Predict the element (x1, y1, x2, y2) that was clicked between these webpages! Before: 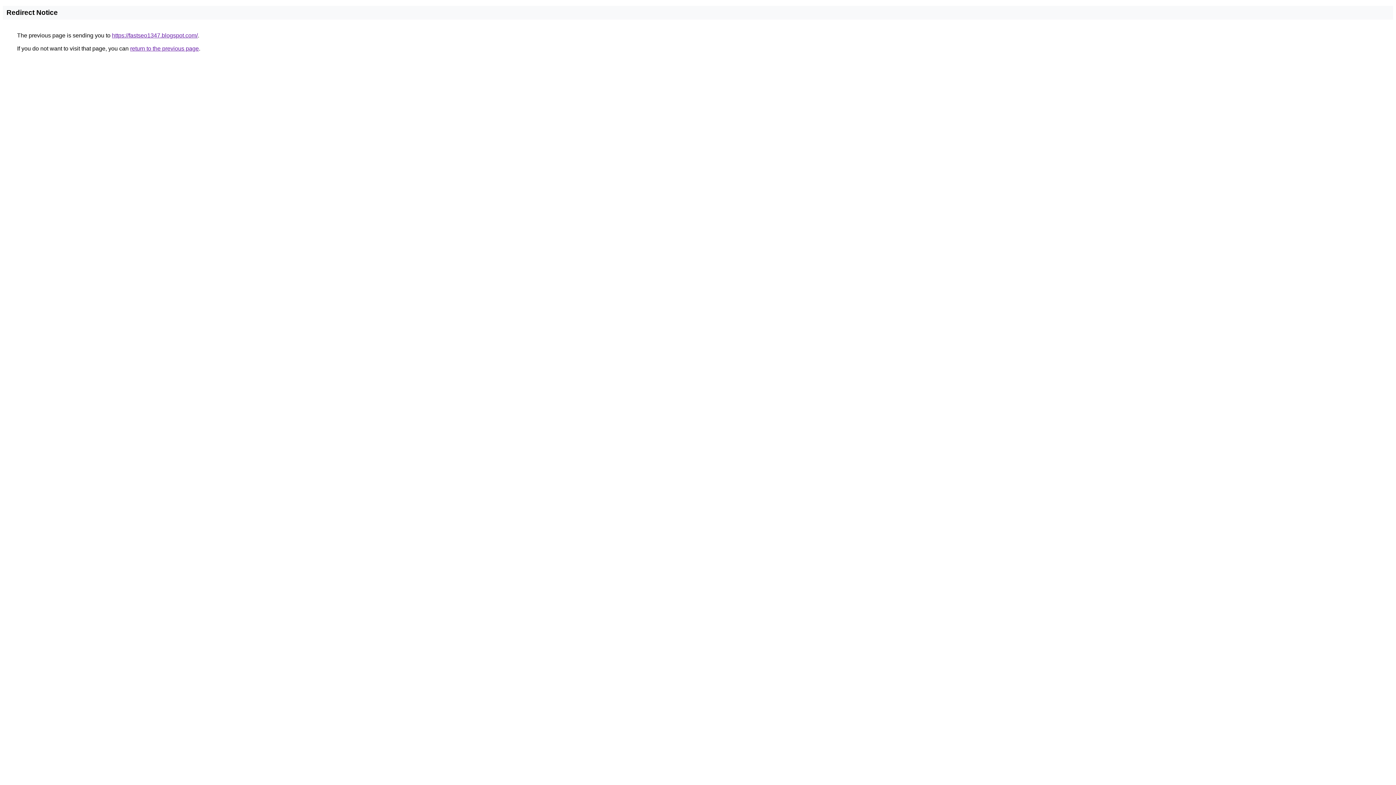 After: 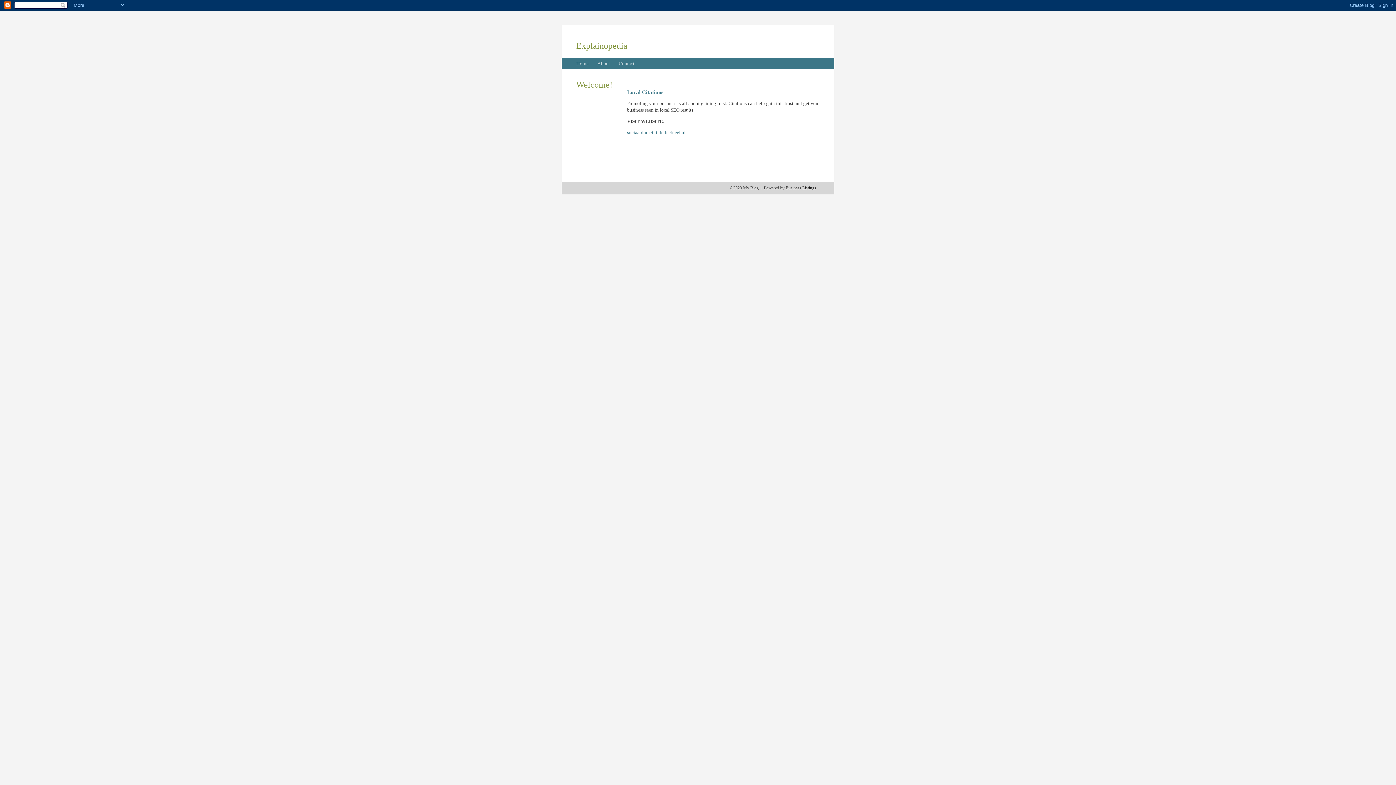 Action: label: https://fastseo1347.blogspot.com/ bbox: (112, 32, 197, 38)